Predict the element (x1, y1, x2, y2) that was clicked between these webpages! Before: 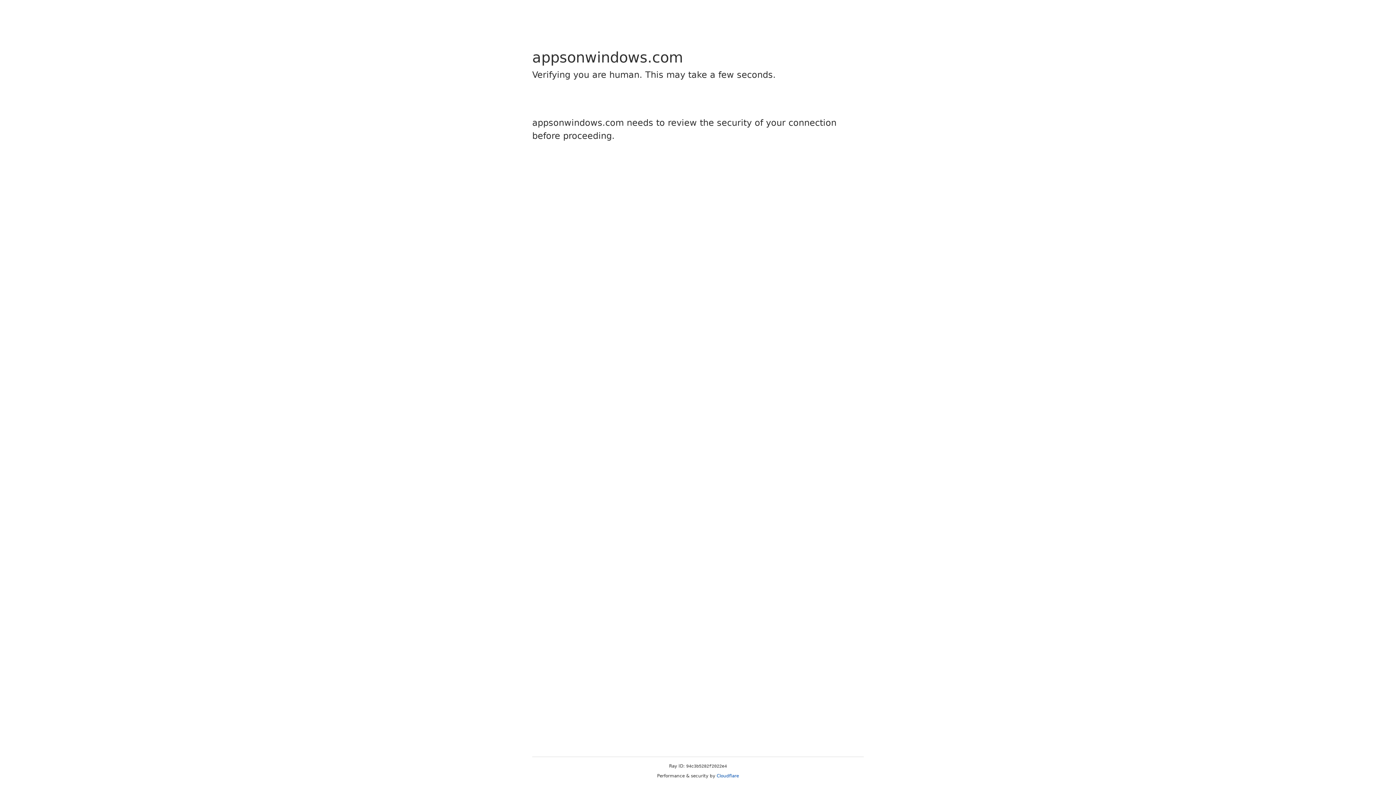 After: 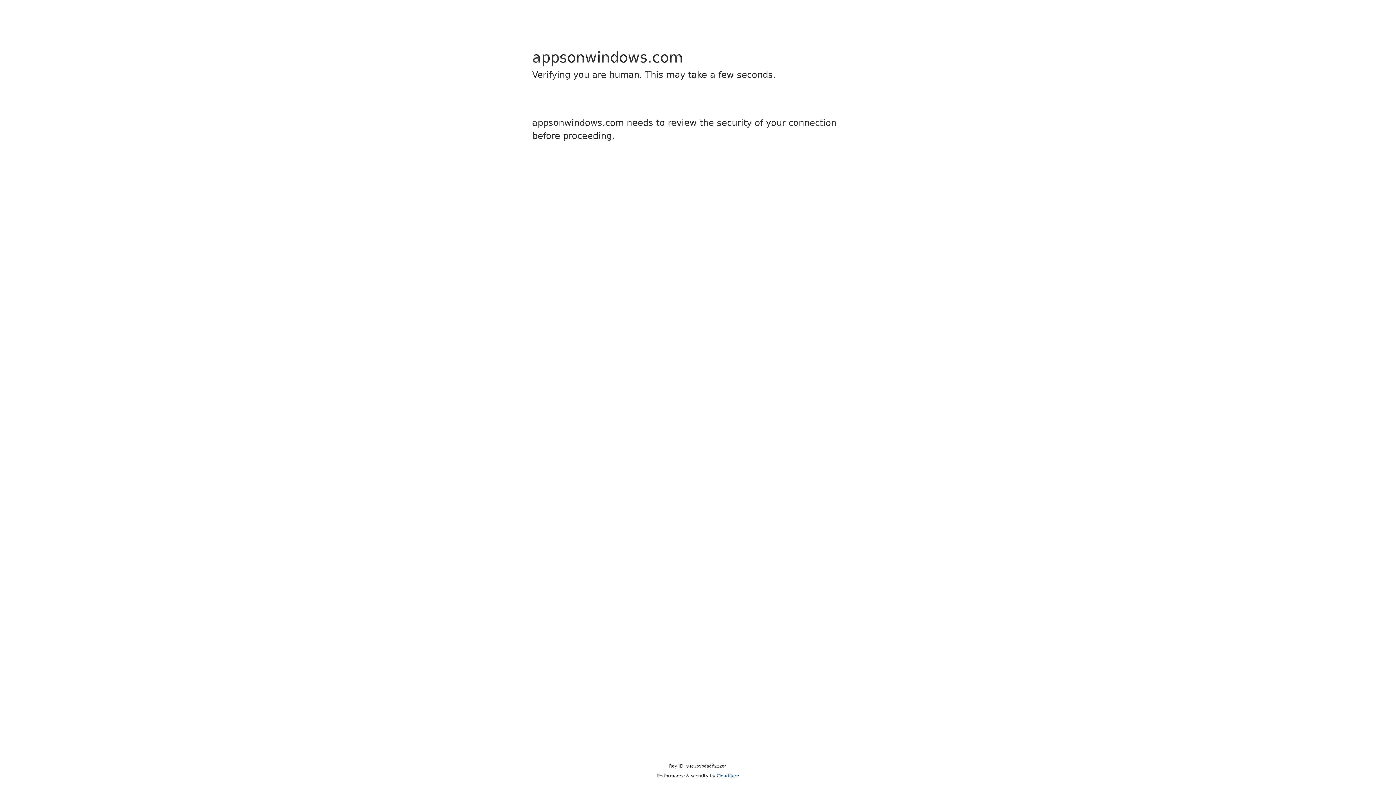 Action: label: Cloudflare bbox: (716, 773, 739, 778)